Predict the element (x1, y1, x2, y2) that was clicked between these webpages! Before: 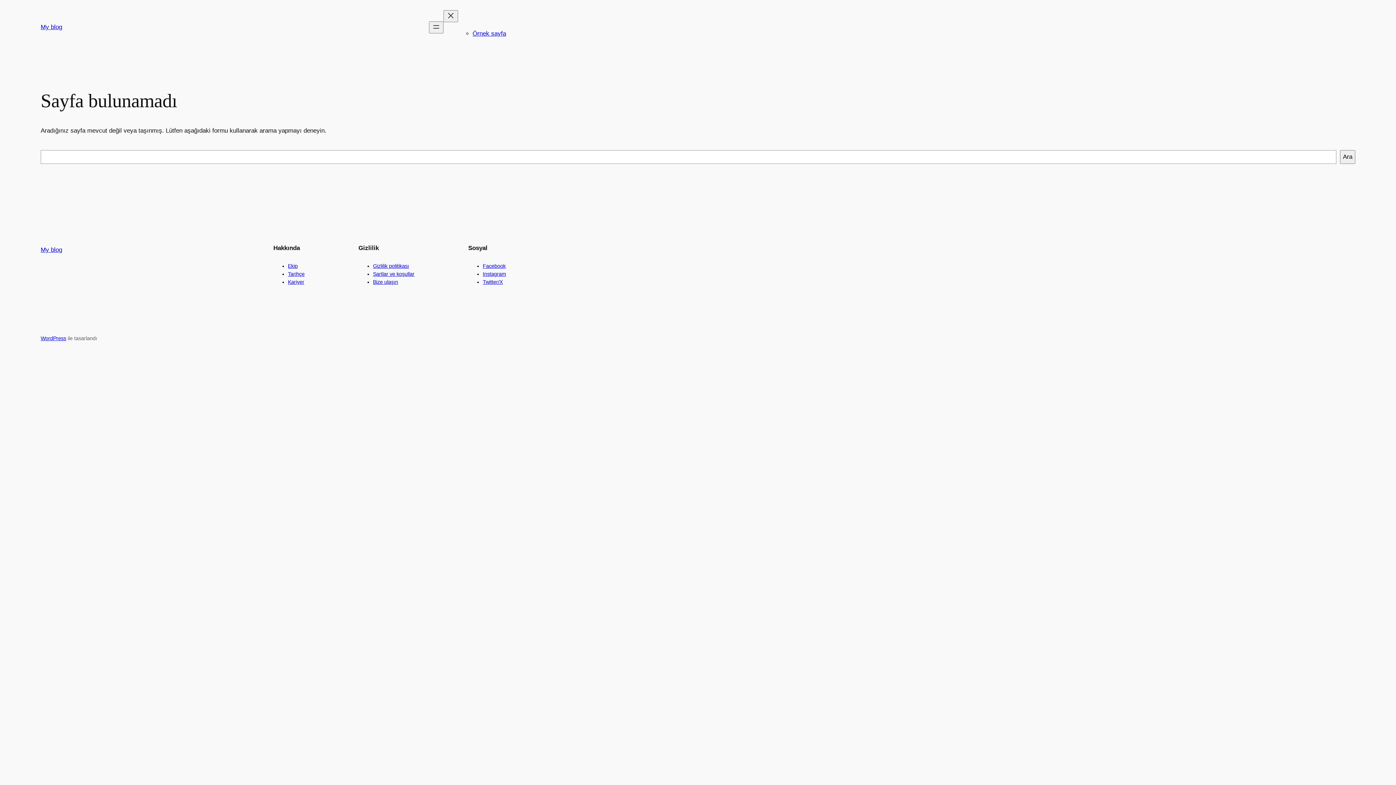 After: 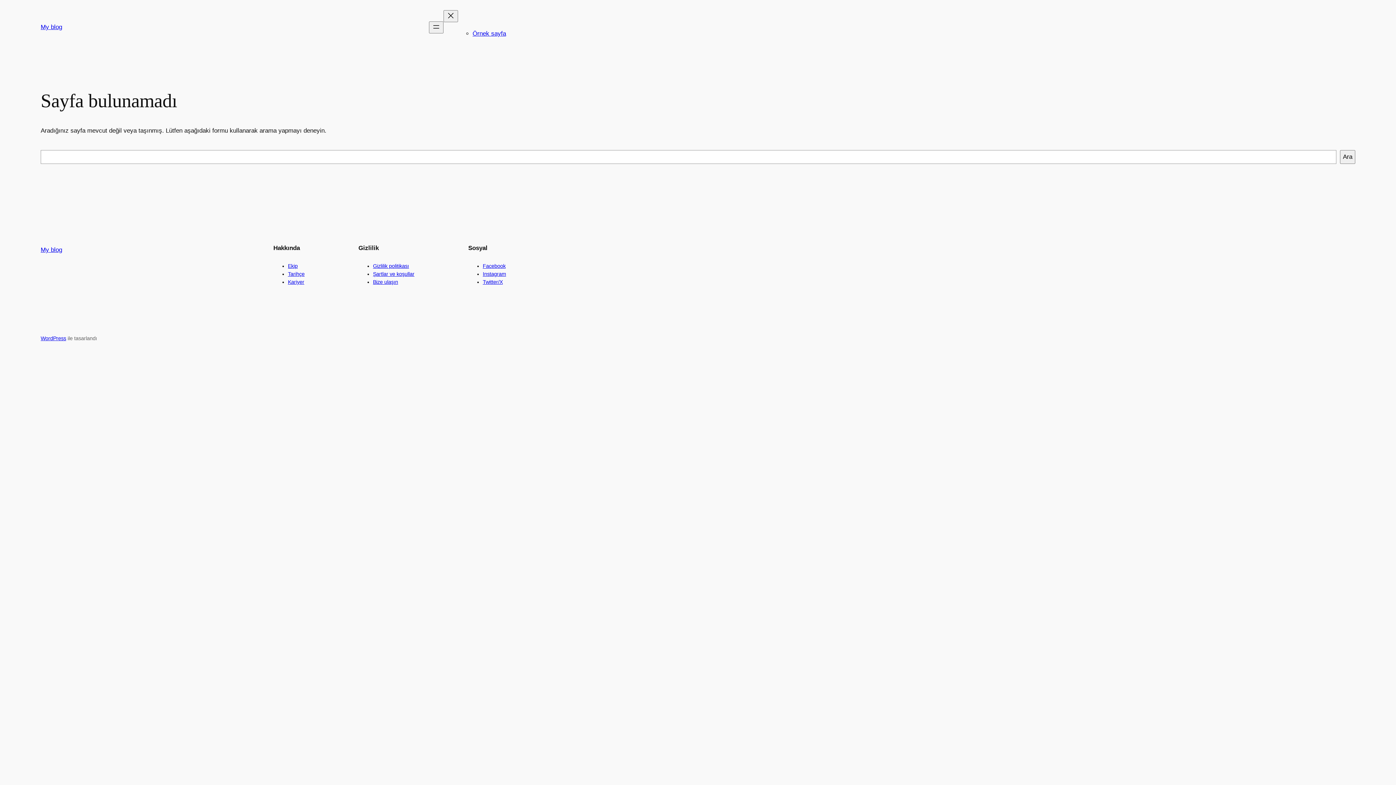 Action: bbox: (373, 263, 409, 269) label: Gizlilik politikası